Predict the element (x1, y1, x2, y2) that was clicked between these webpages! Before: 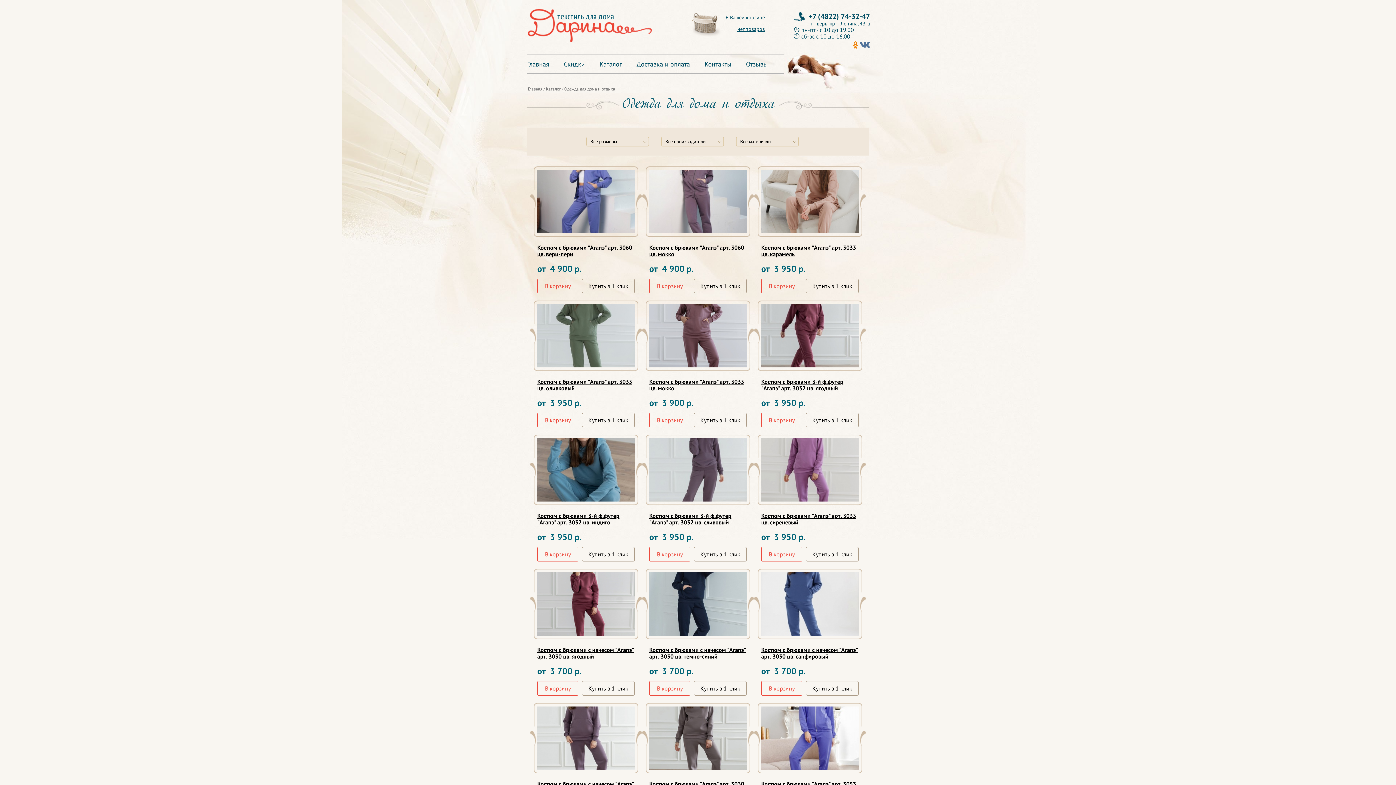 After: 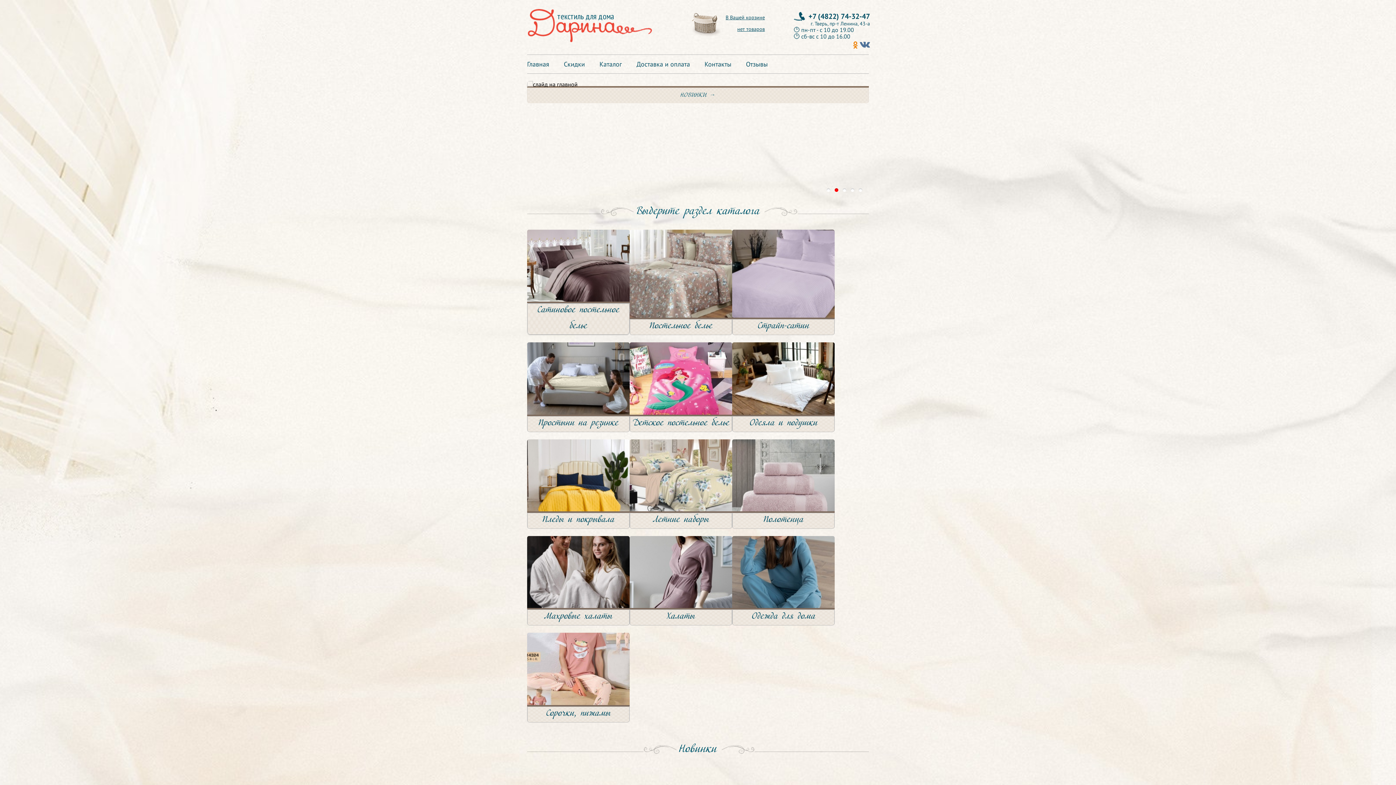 Action: bbox: (527, 54, 549, 73) label: Главная